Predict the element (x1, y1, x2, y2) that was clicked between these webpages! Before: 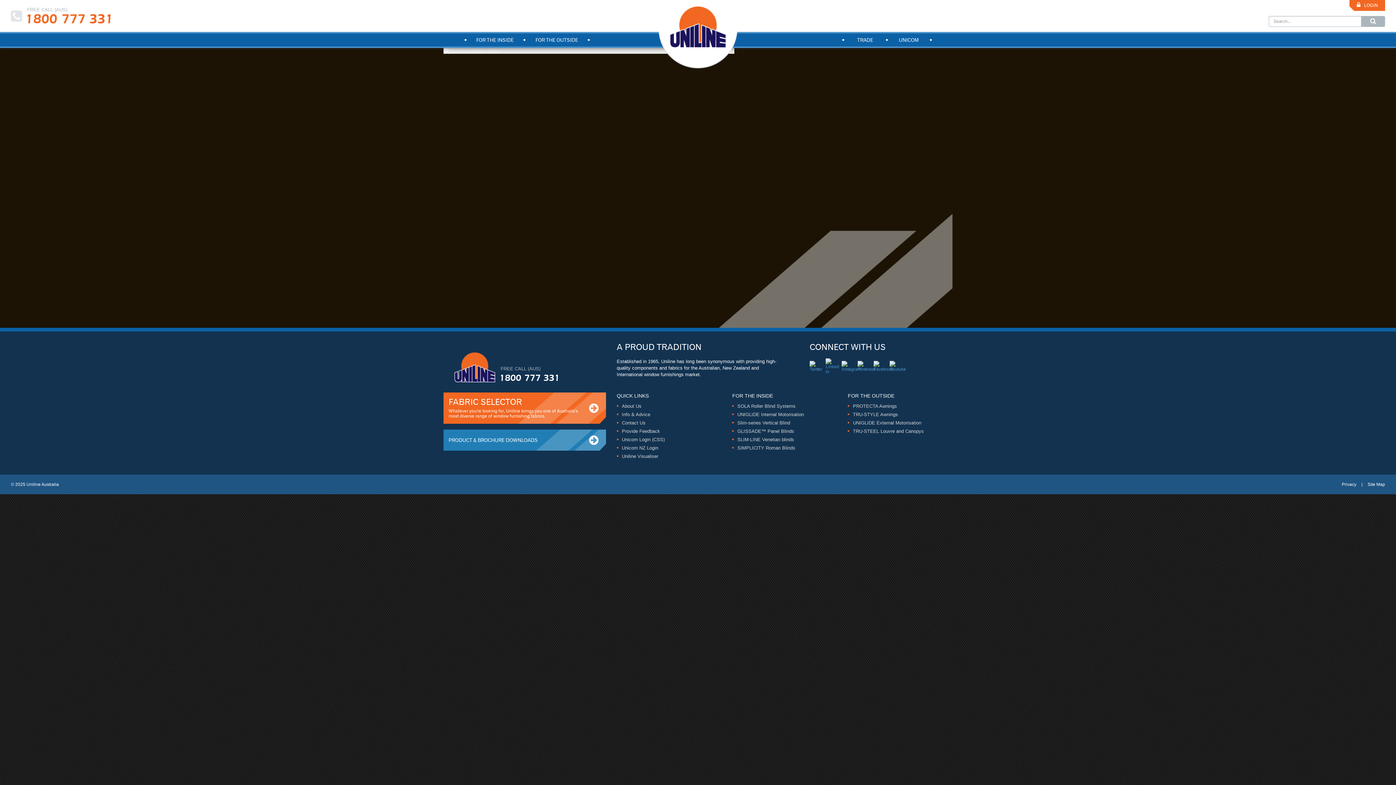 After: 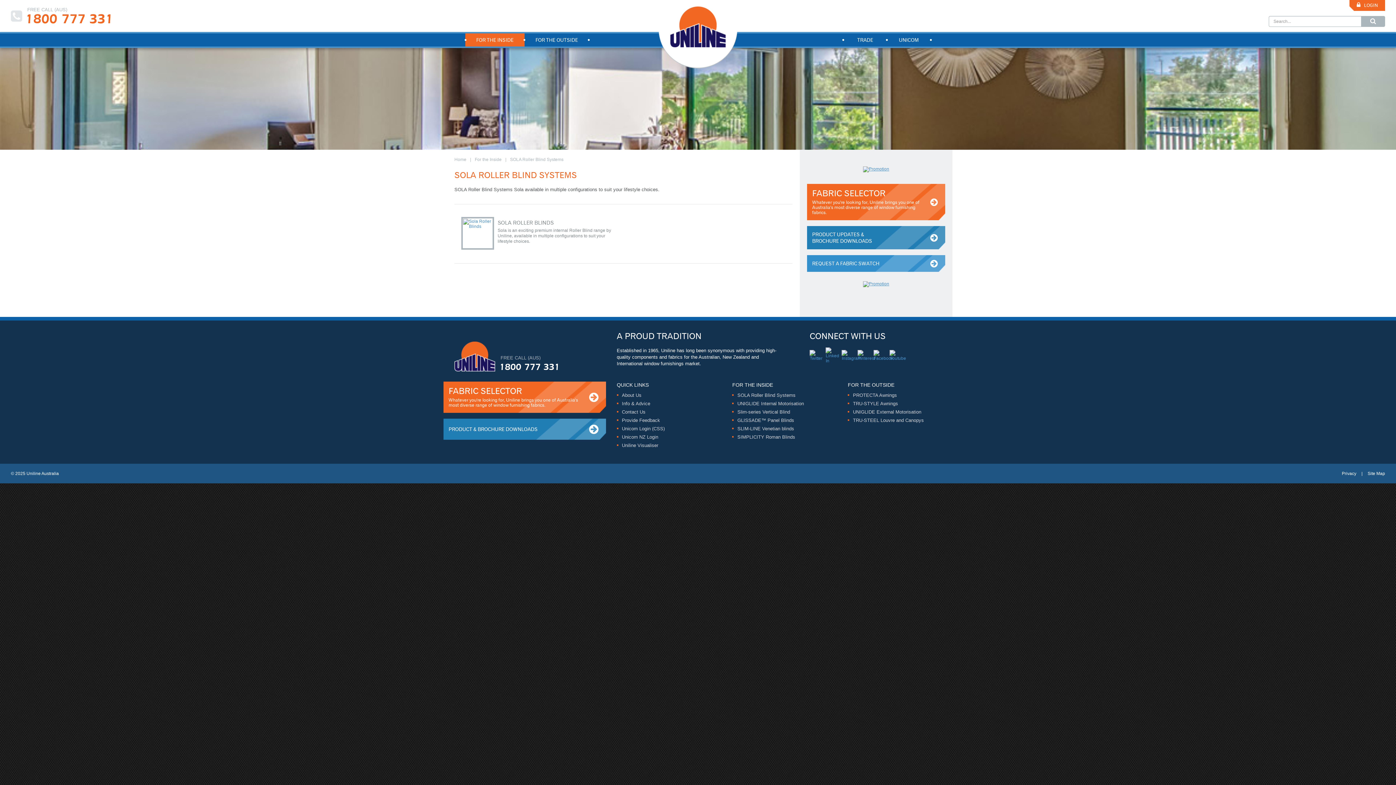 Action: bbox: (737, 403, 795, 409) label: SOLA Roller Blind Systems